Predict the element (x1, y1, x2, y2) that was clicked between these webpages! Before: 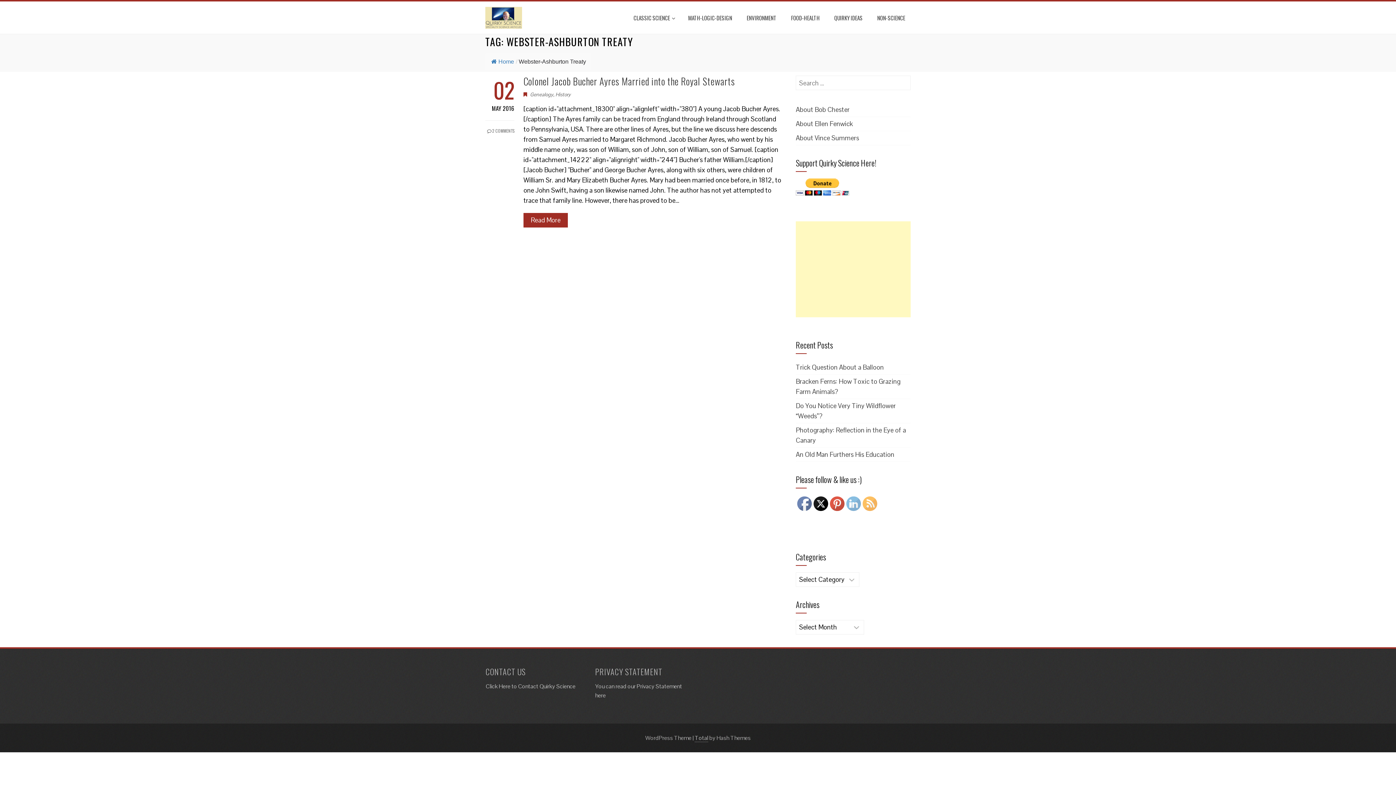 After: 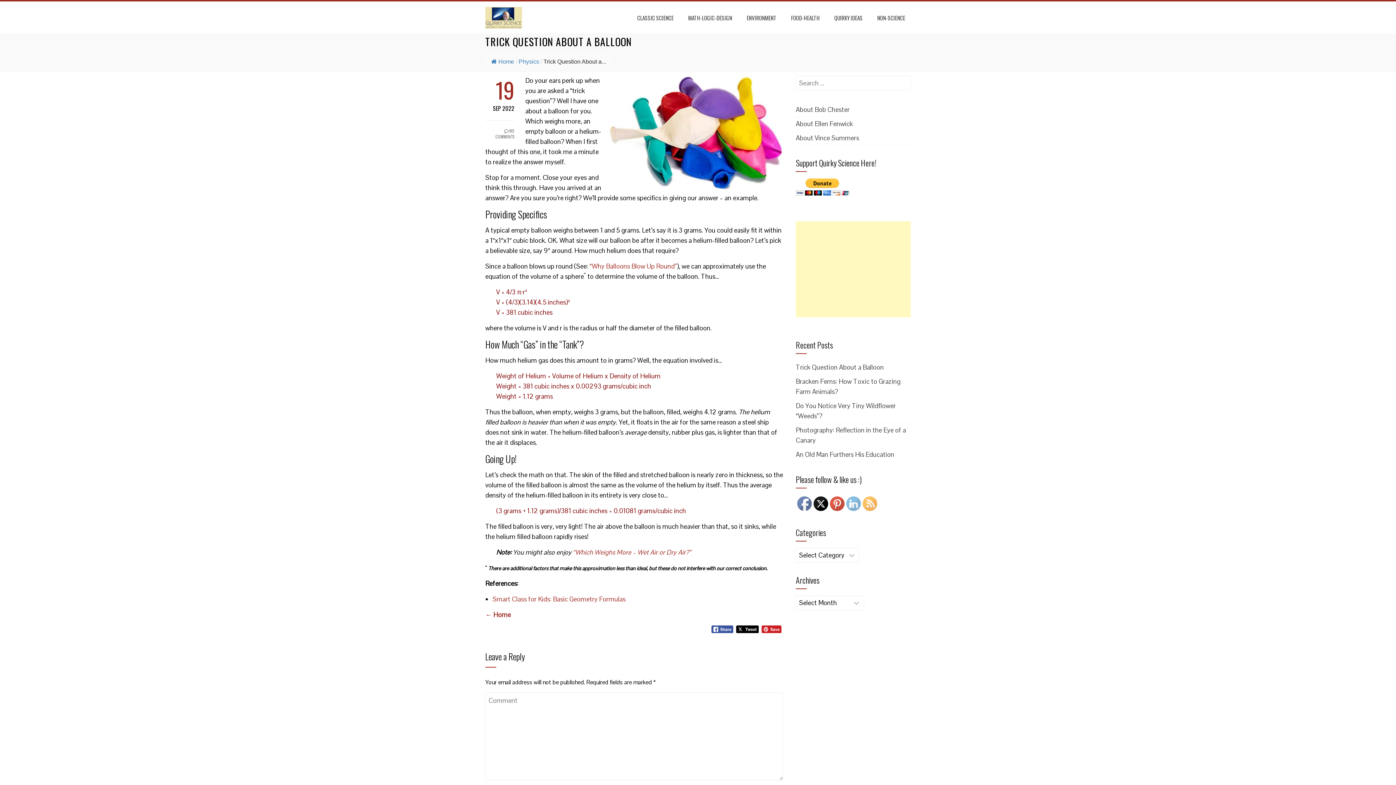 Action: label: Trick Question About a Balloon bbox: (796, 363, 884, 371)